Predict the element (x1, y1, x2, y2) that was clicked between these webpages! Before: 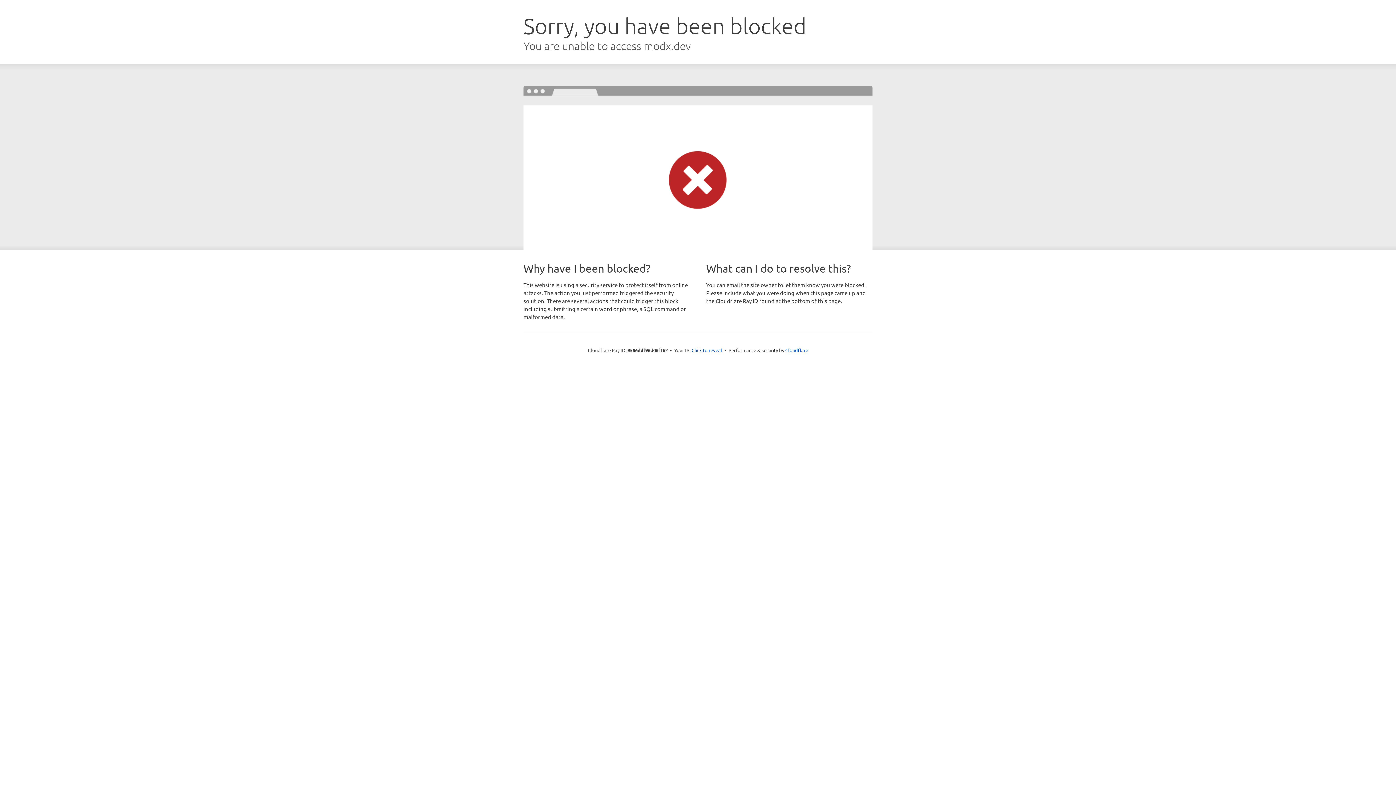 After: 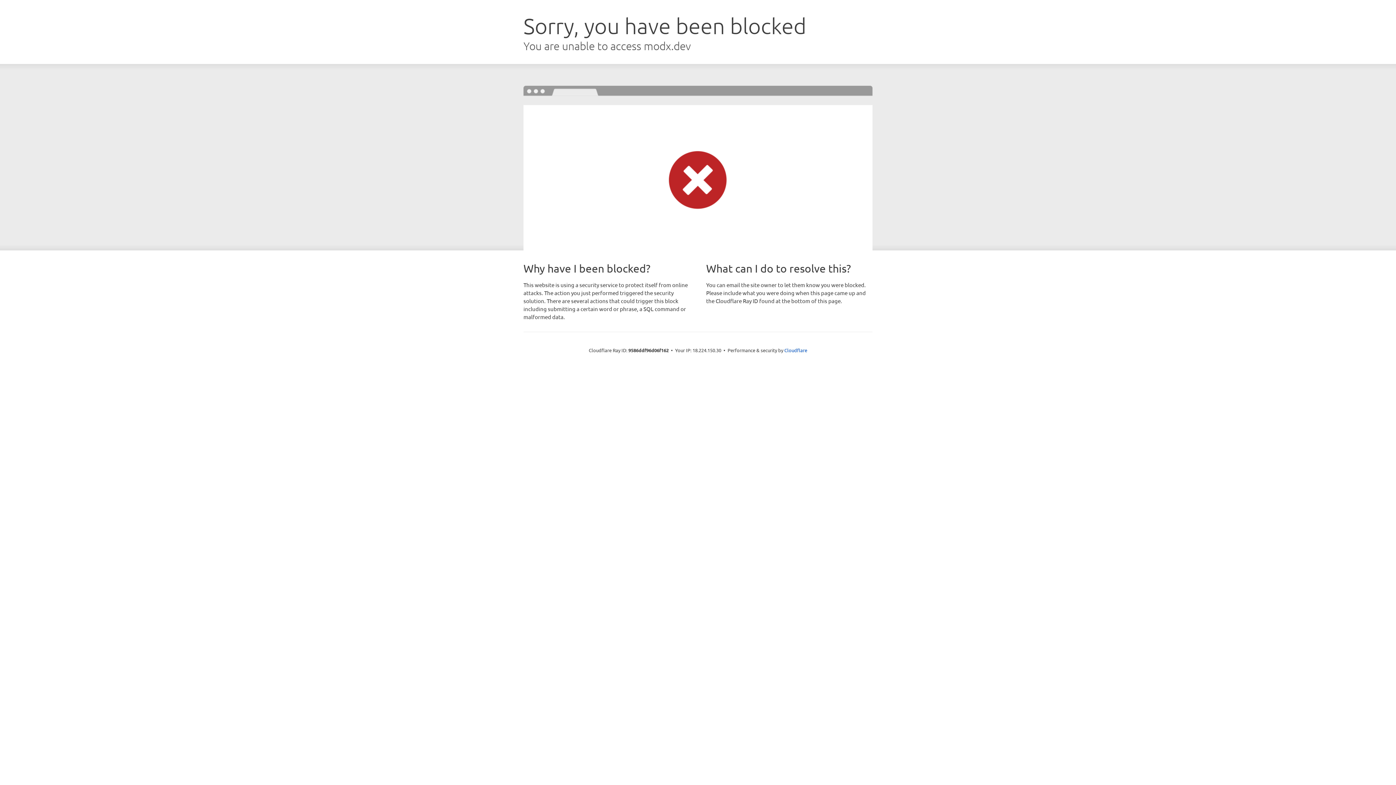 Action: label: Click to reveal bbox: (691, 346, 722, 353)